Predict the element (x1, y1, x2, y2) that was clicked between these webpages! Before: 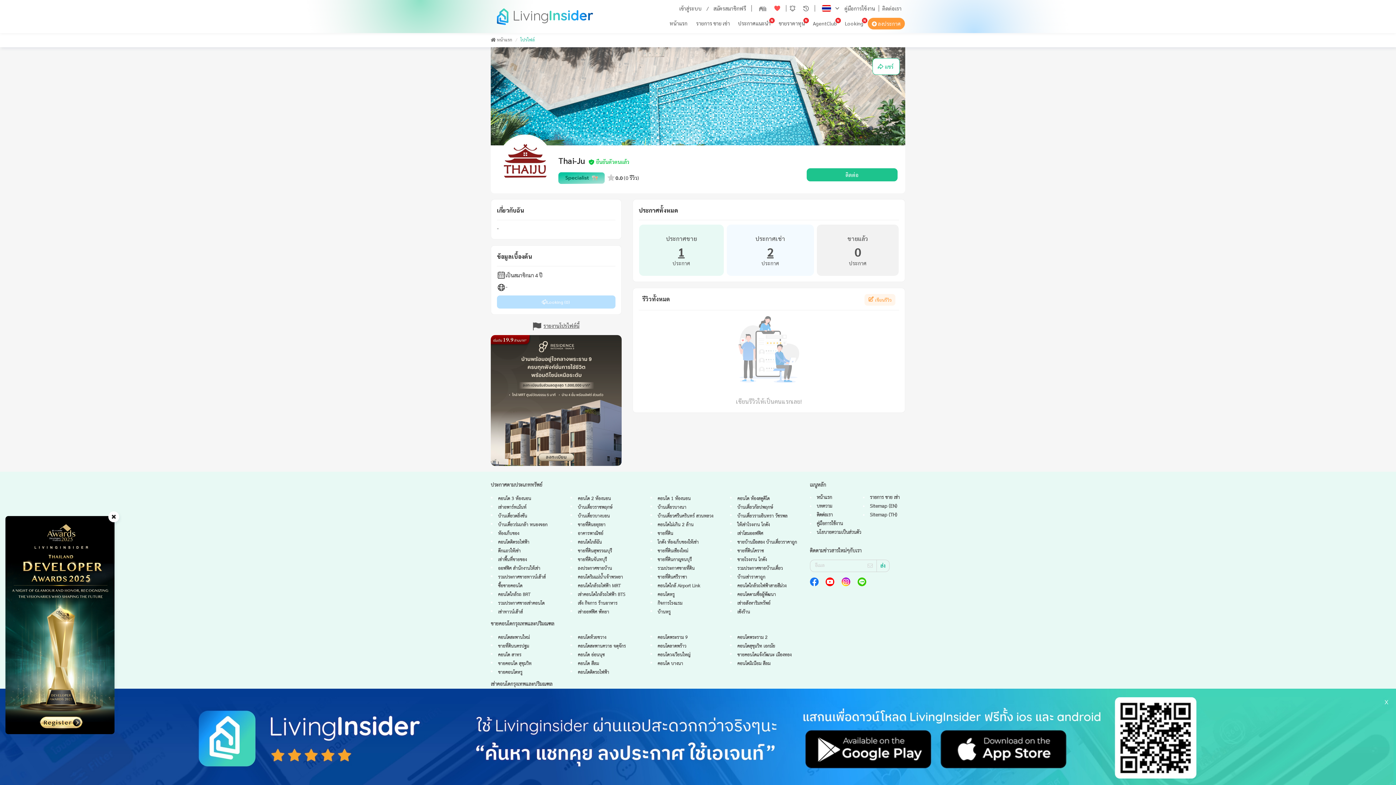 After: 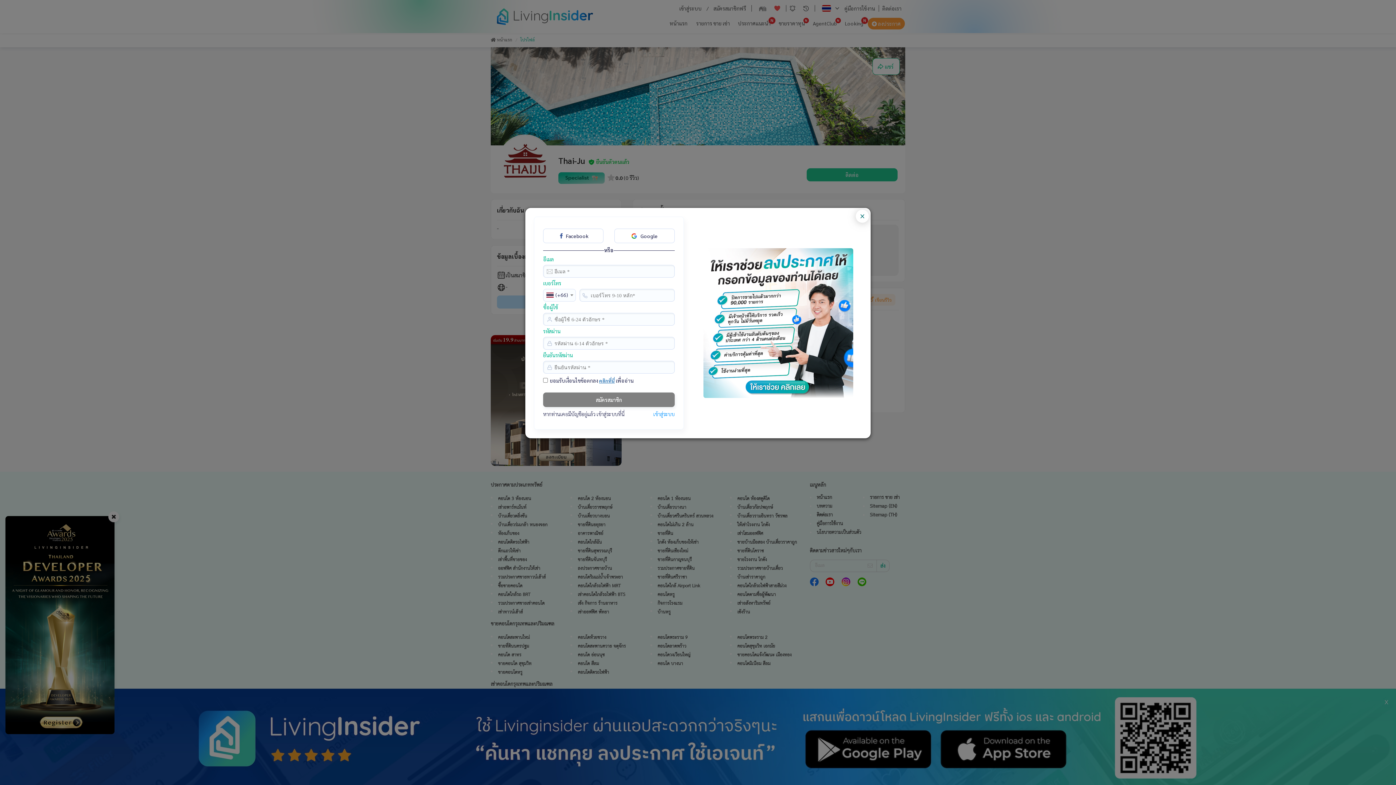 Action: bbox: (709, 2, 749, 13) label: สมัครสมาชิกฟรี